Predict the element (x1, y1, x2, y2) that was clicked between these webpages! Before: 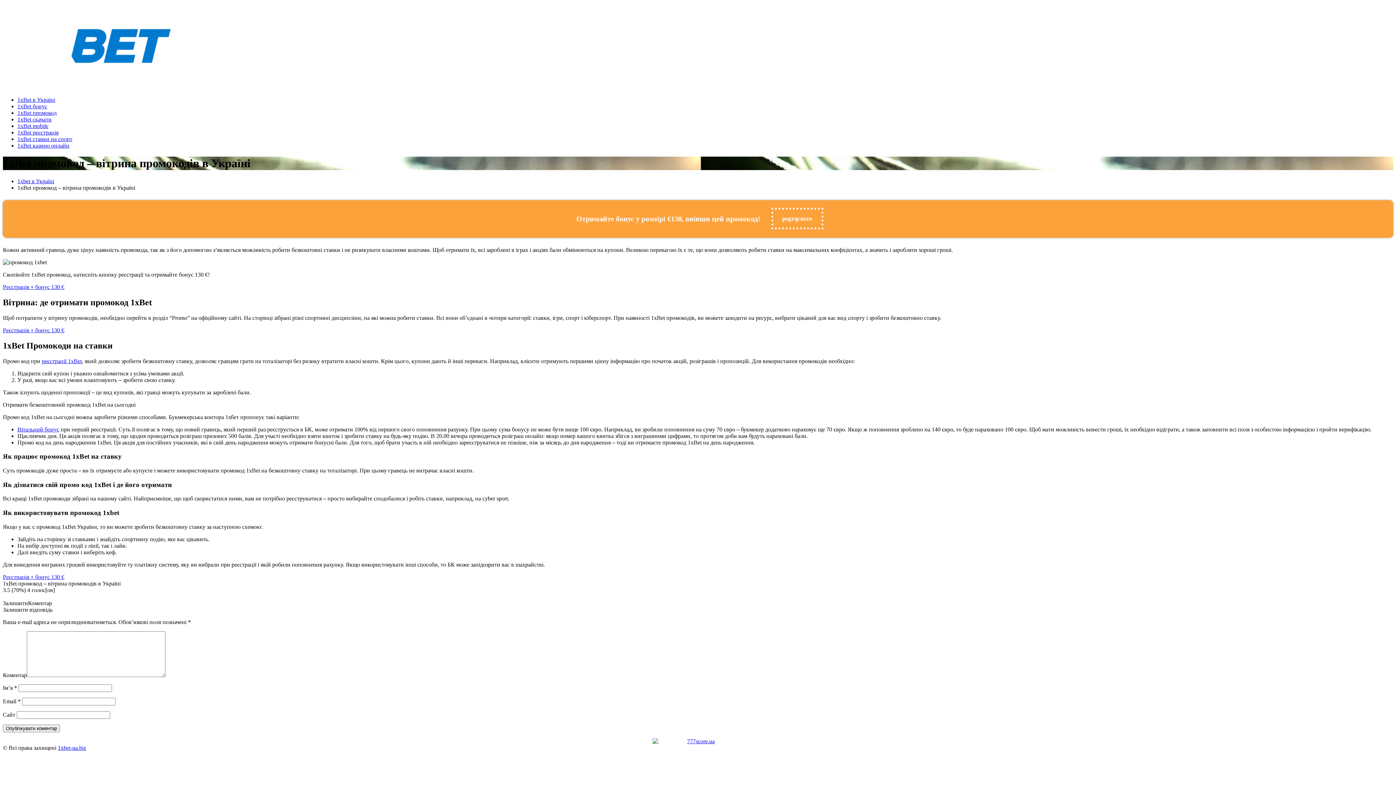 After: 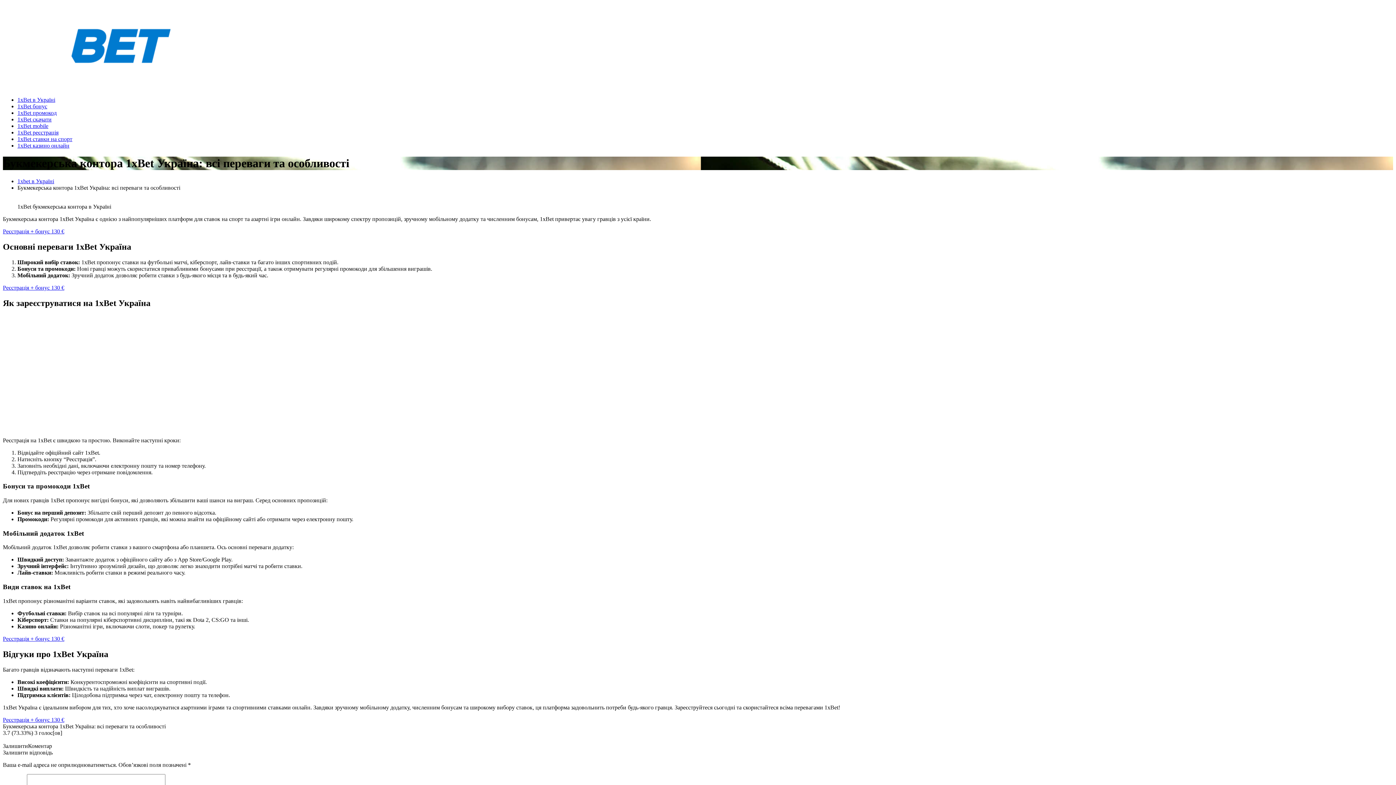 Action: bbox: (57, 745, 86, 751) label: 1xbet-ua.biz